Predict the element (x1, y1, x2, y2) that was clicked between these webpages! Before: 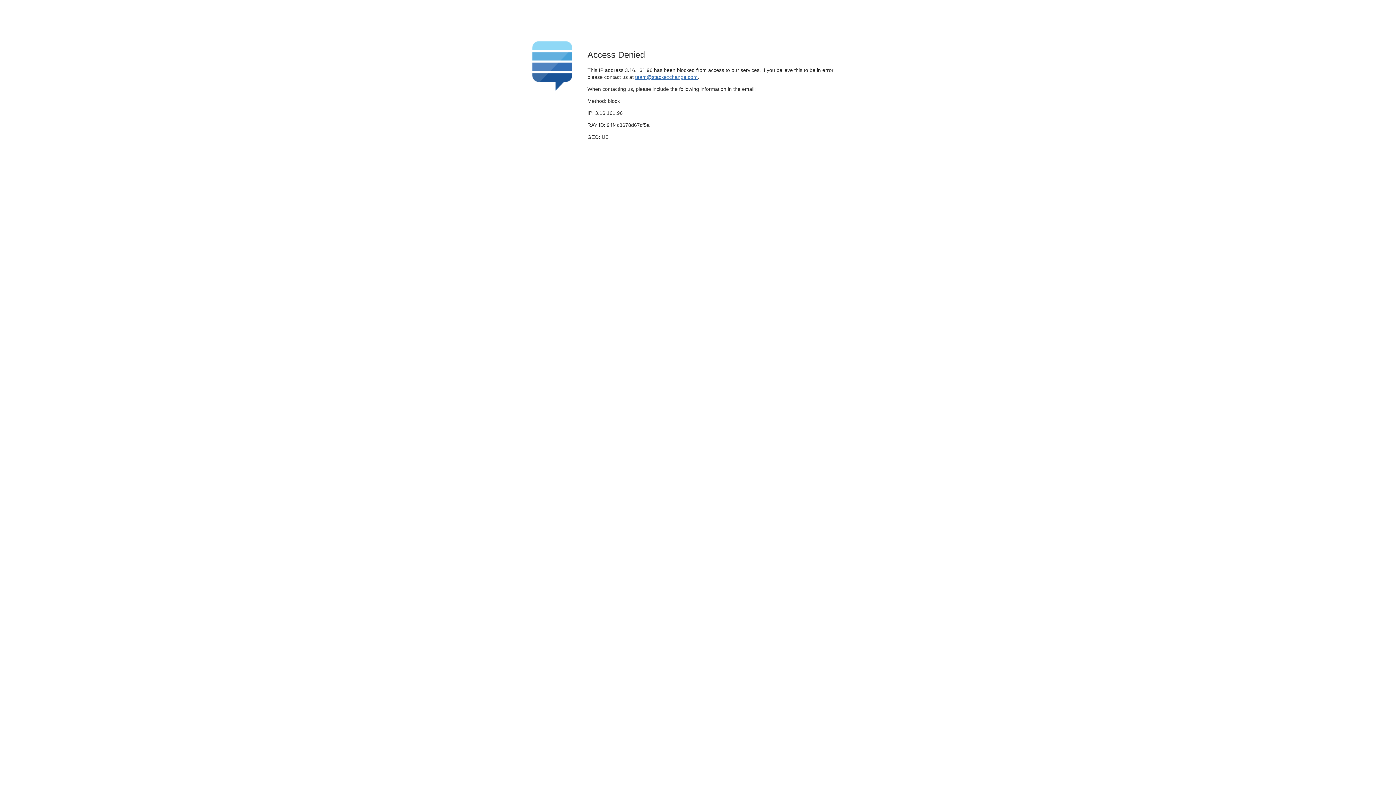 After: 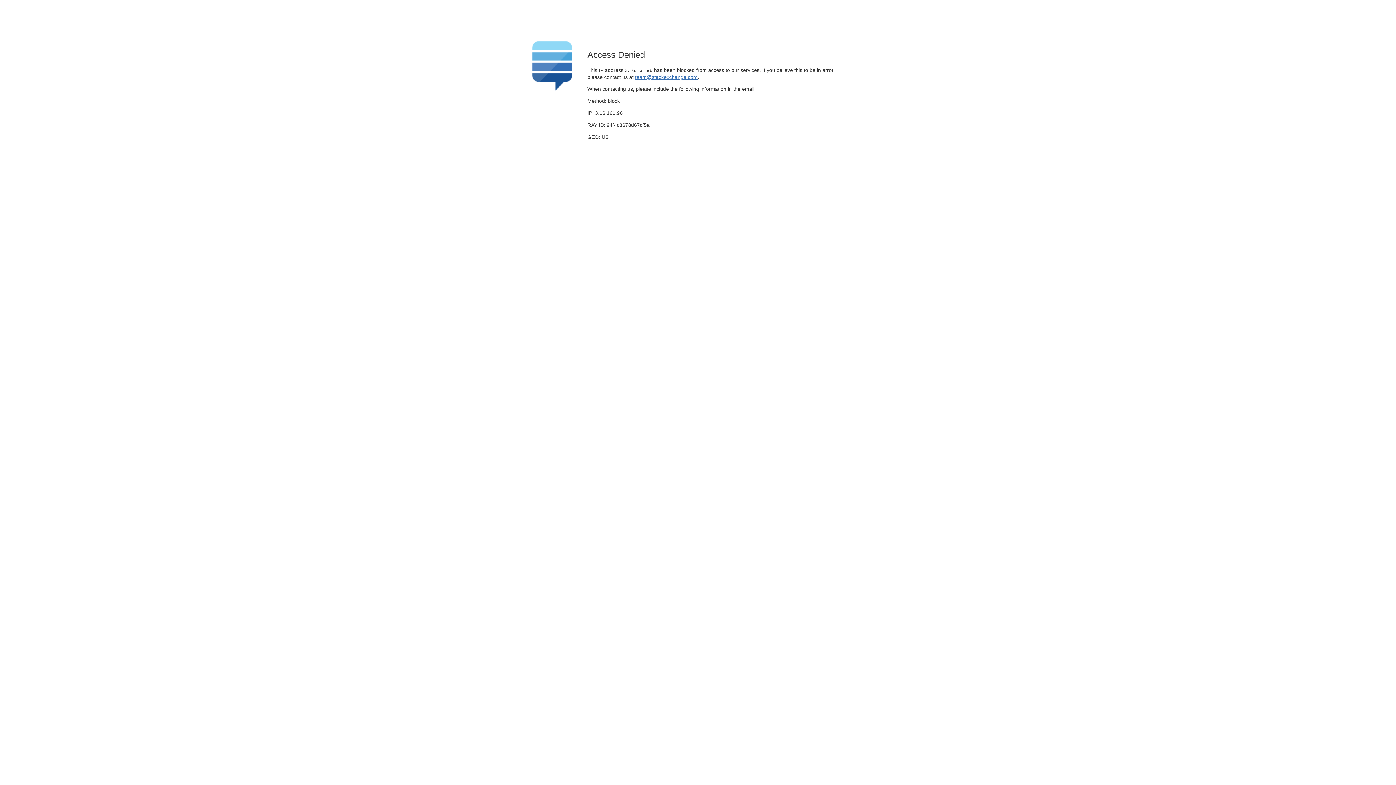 Action: label: team@stackexchange.com bbox: (635, 74, 697, 79)